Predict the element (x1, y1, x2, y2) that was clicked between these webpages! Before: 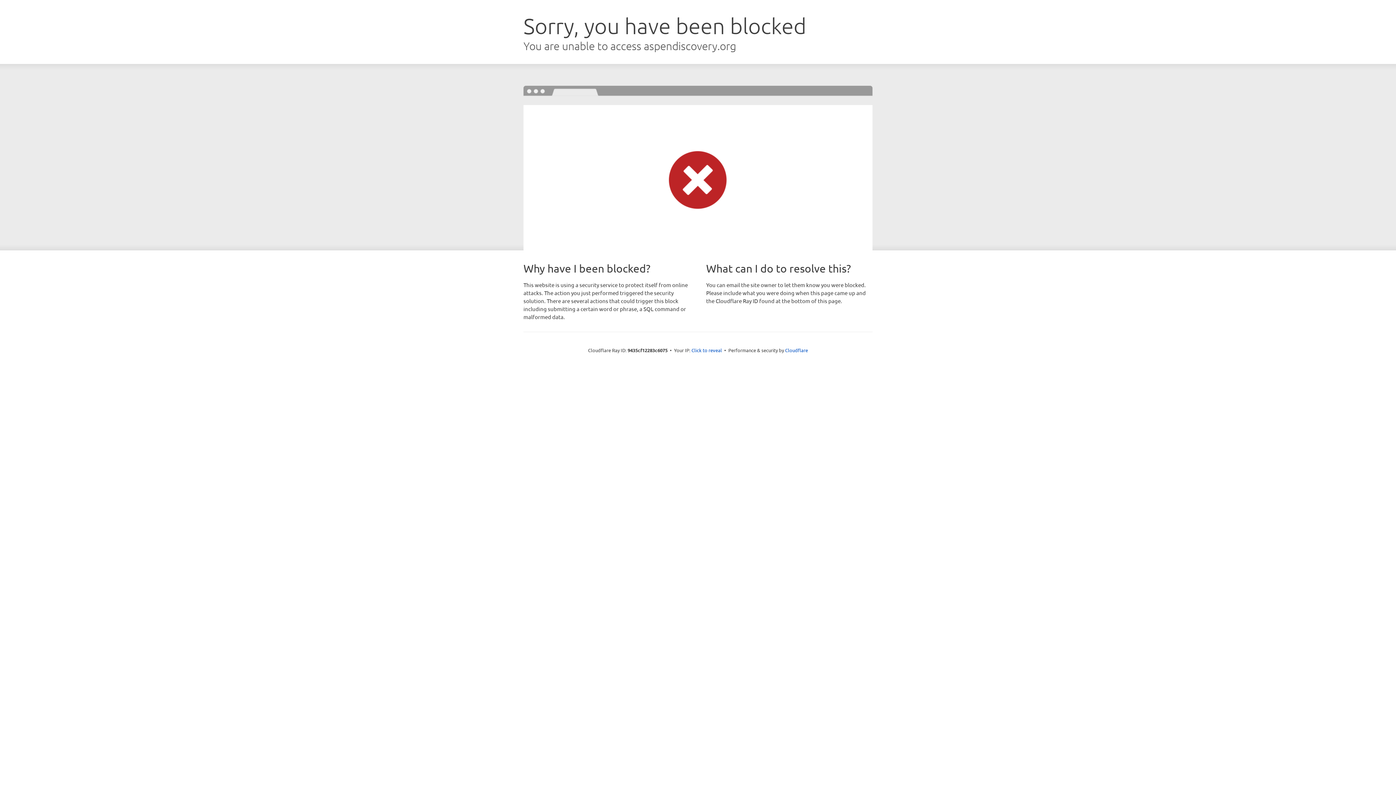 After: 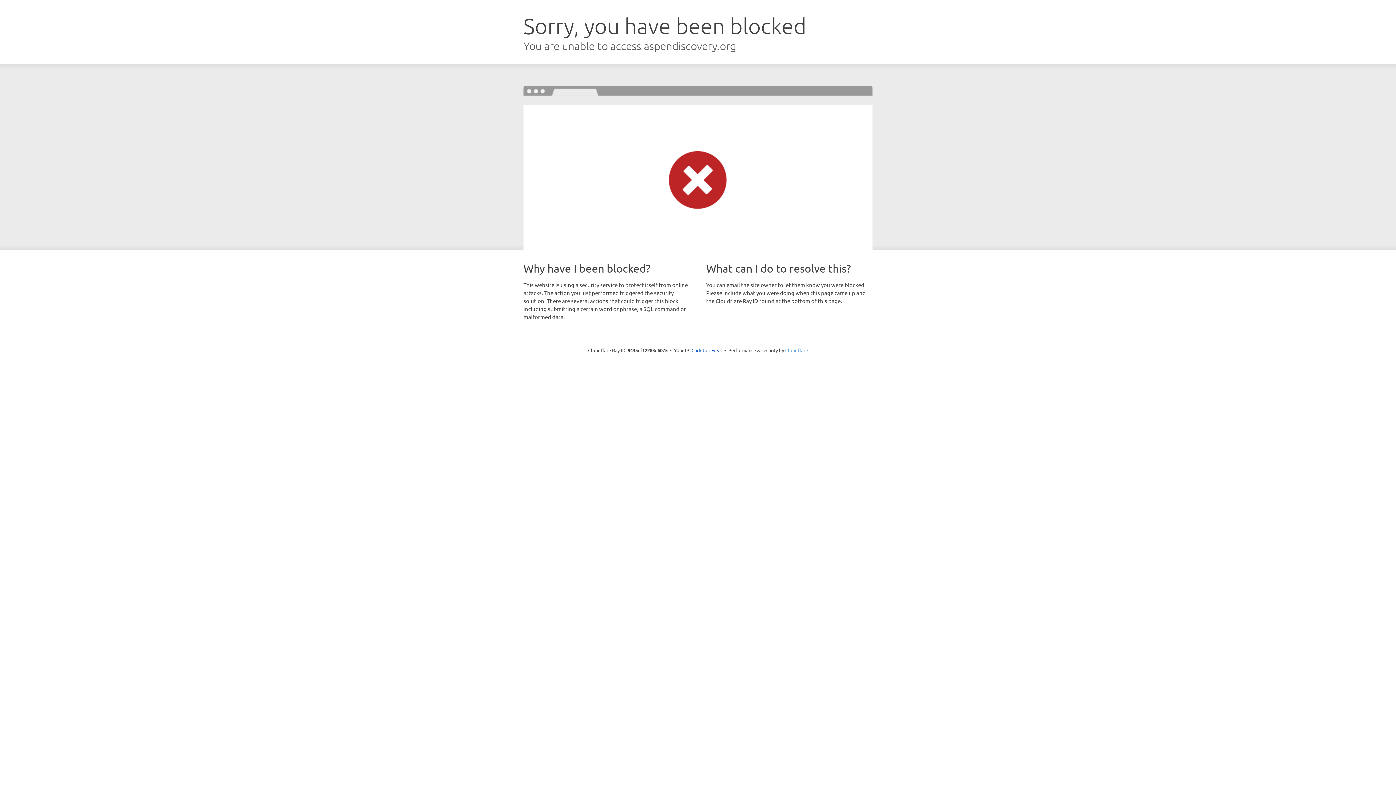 Action: label: Cloudflare bbox: (785, 347, 808, 353)